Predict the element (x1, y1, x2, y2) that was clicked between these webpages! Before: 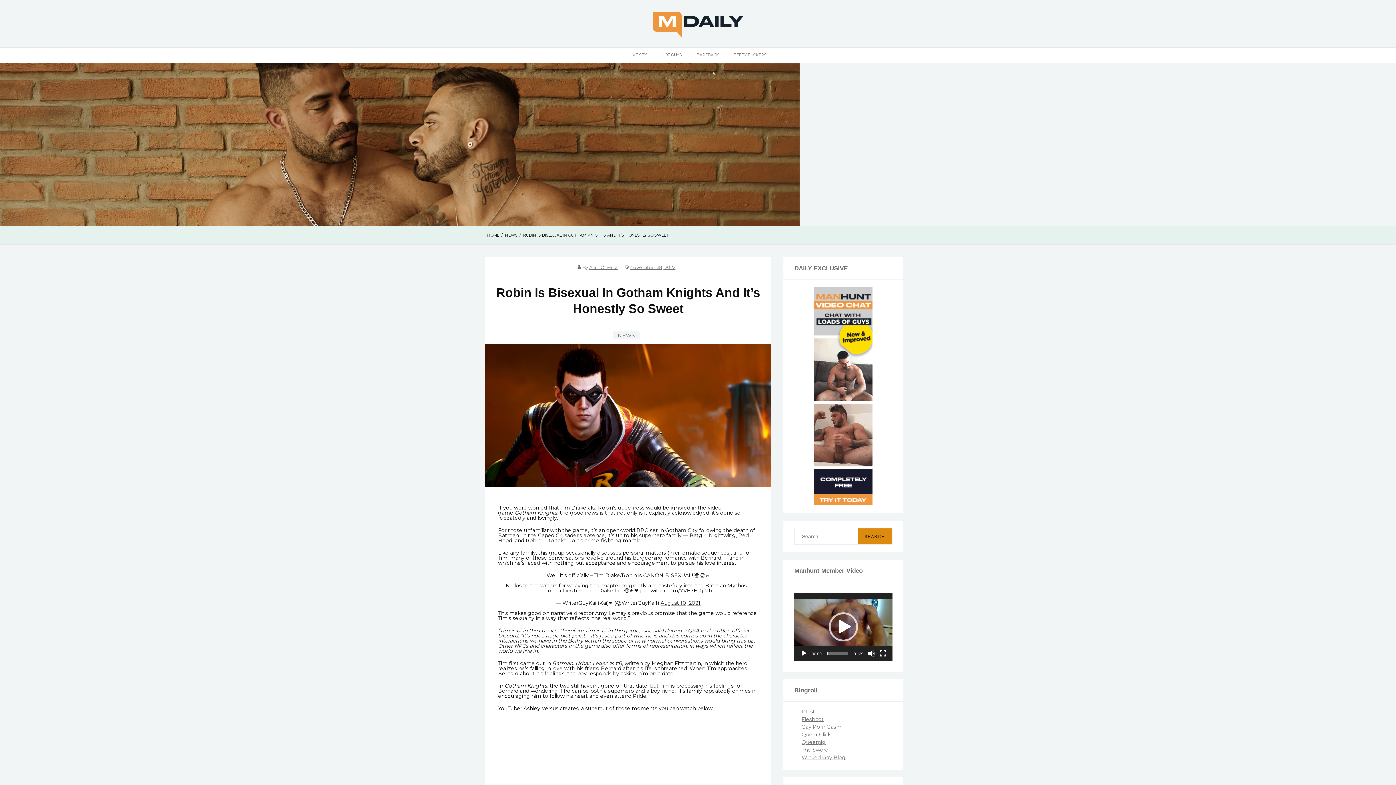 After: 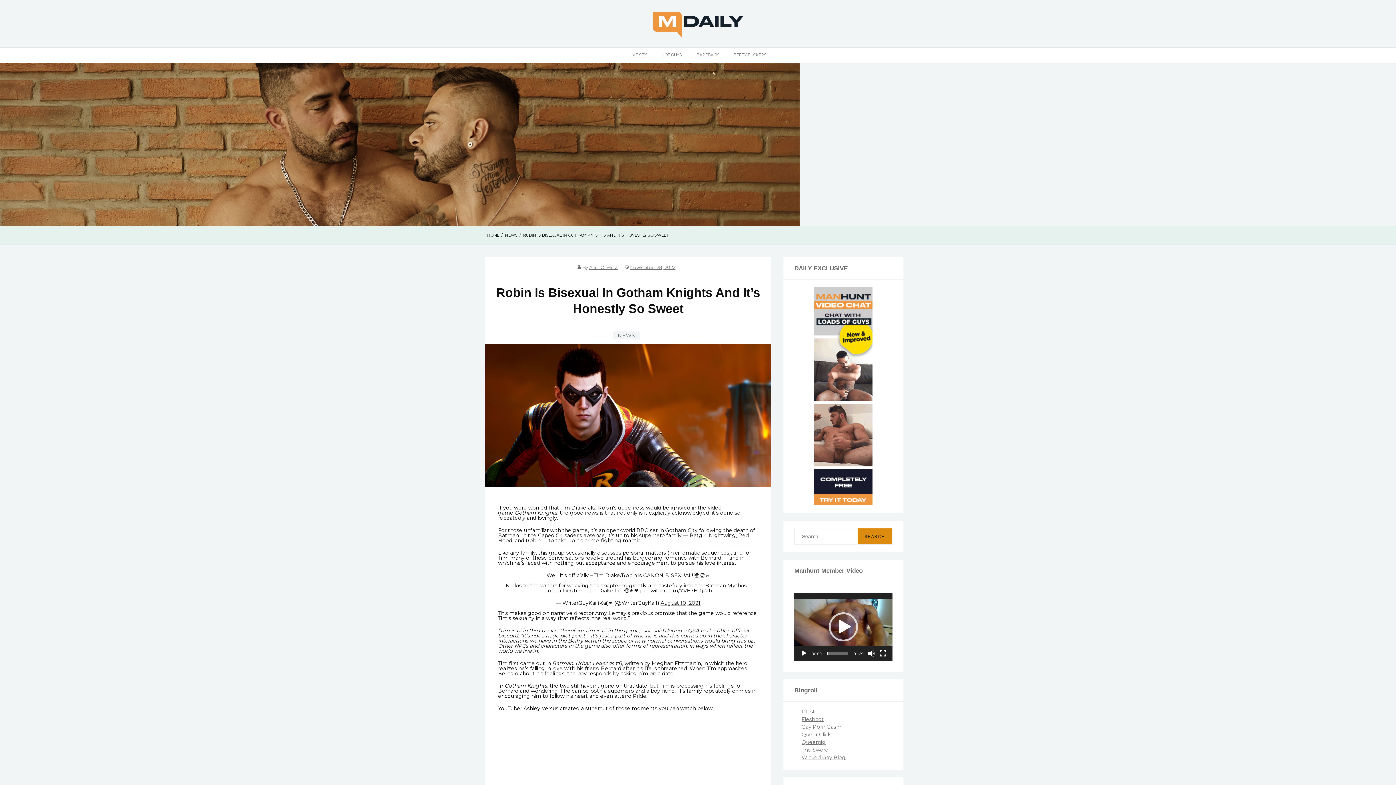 Action: bbox: (622, 47, 654, 63) label: LIVE SEX